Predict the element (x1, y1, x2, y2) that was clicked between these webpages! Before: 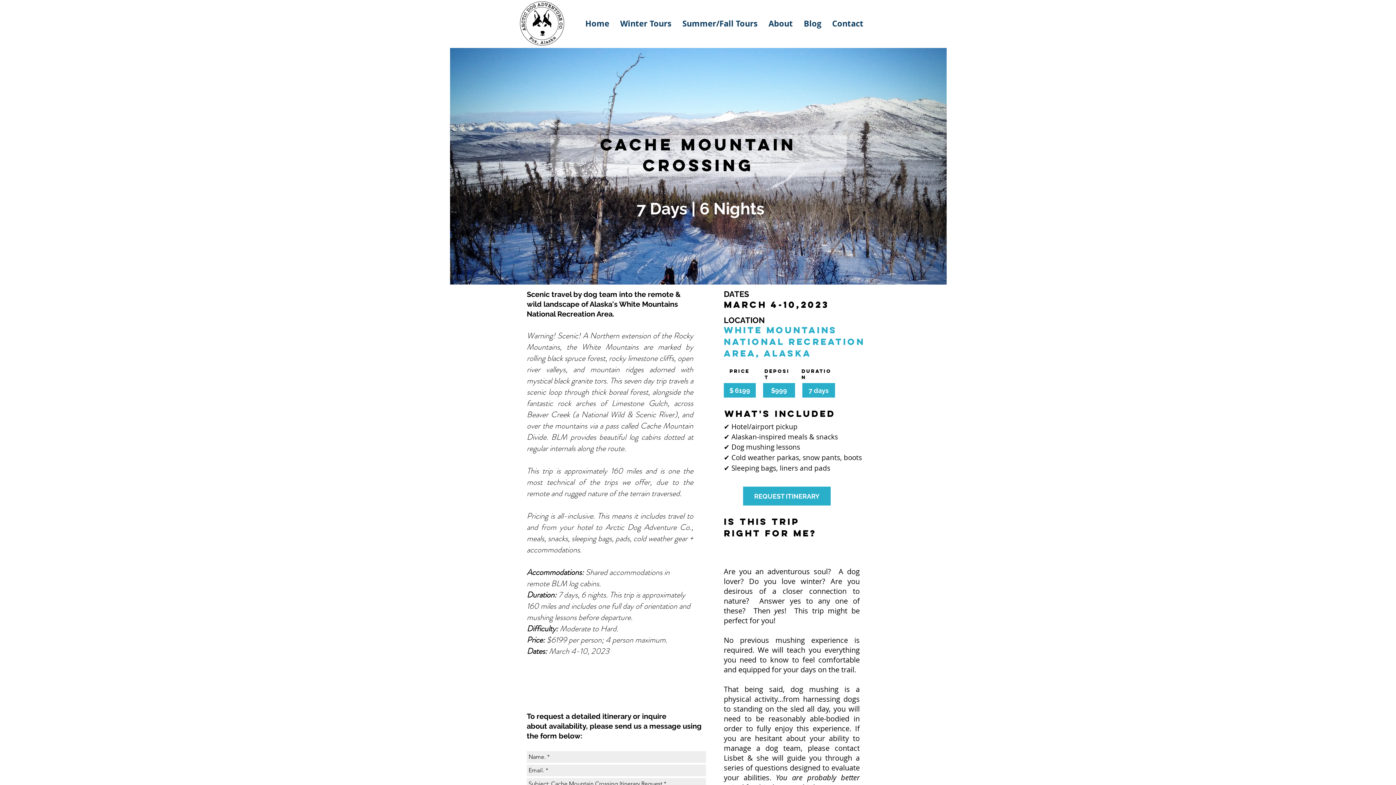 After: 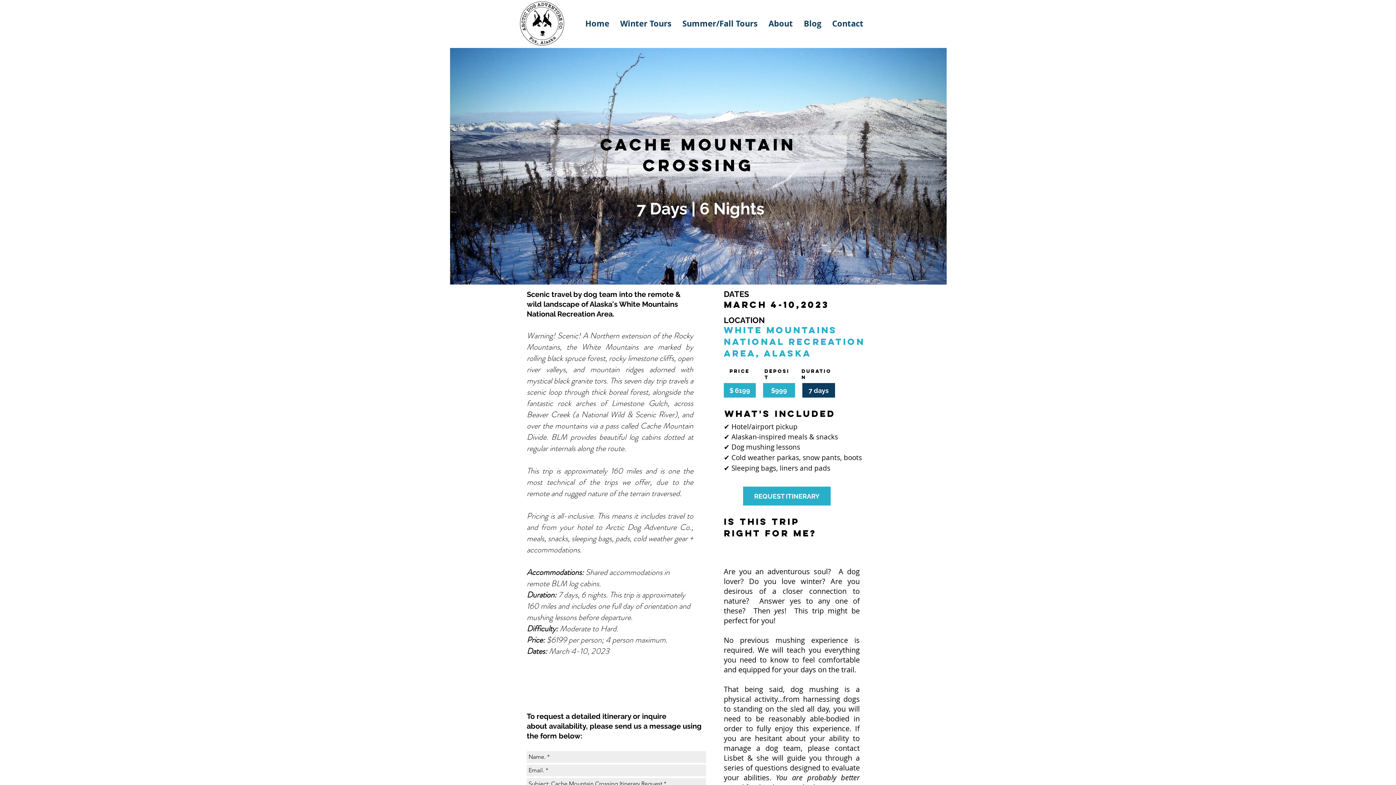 Action: bbox: (802, 383, 835, 397) label: 7 days